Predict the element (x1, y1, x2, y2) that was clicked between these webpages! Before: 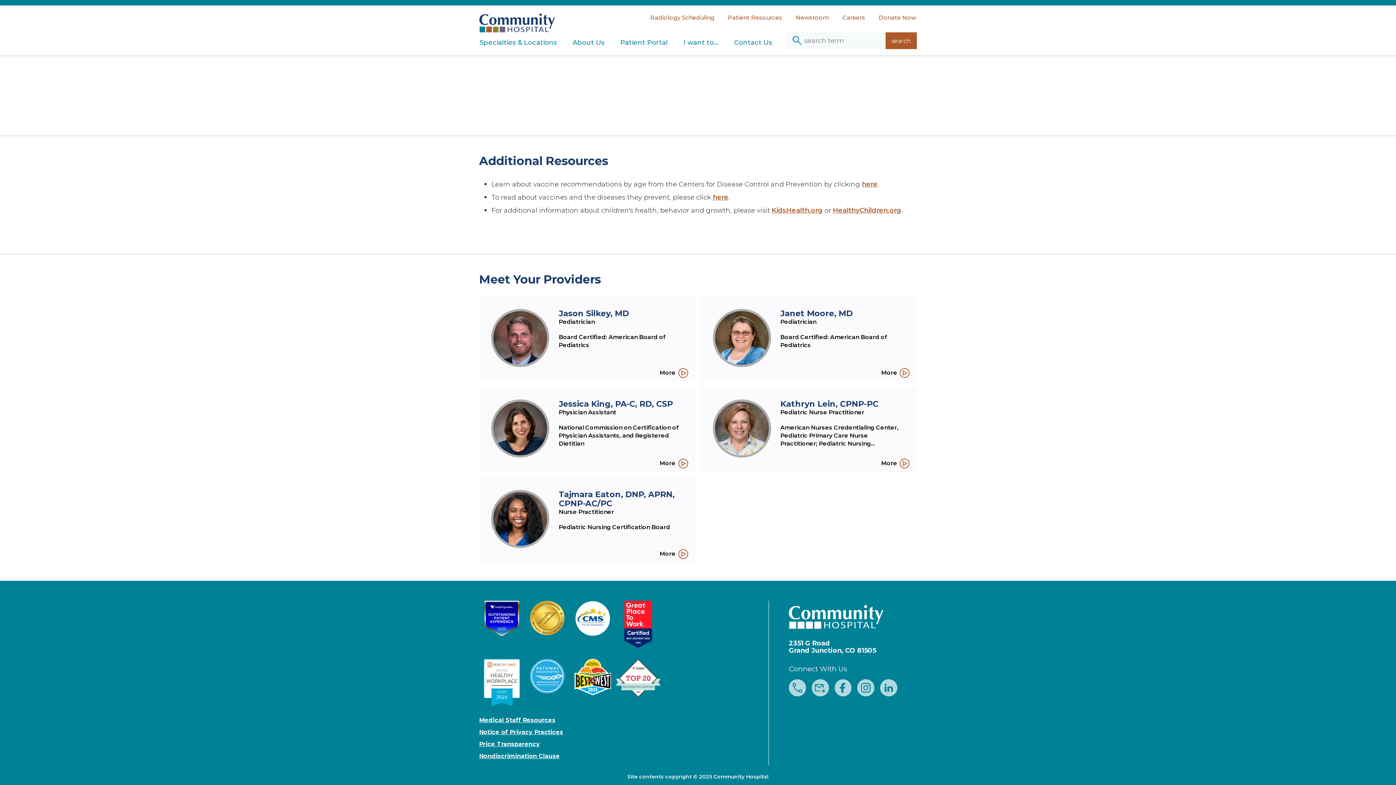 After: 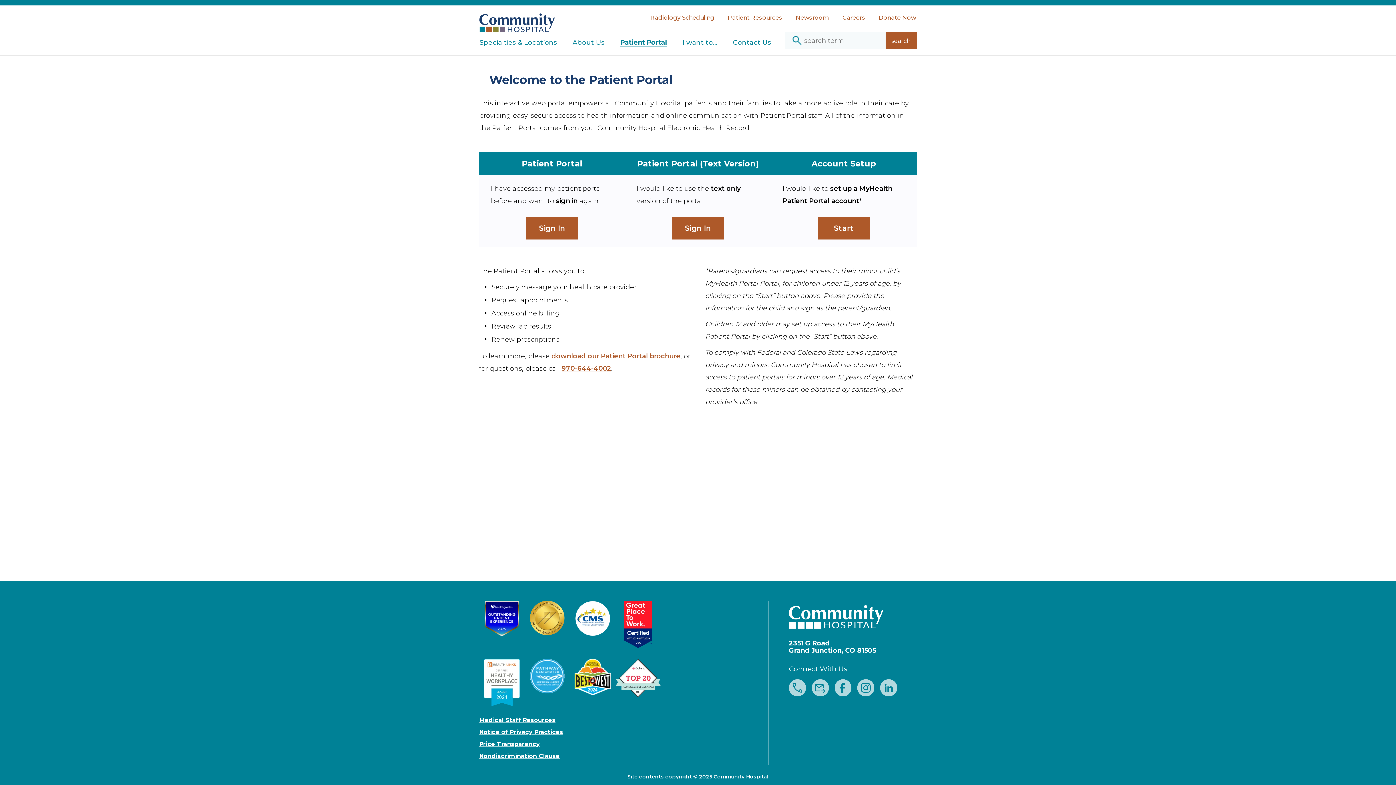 Action: label: Patient Portal bbox: (615, 34, 673, 51)